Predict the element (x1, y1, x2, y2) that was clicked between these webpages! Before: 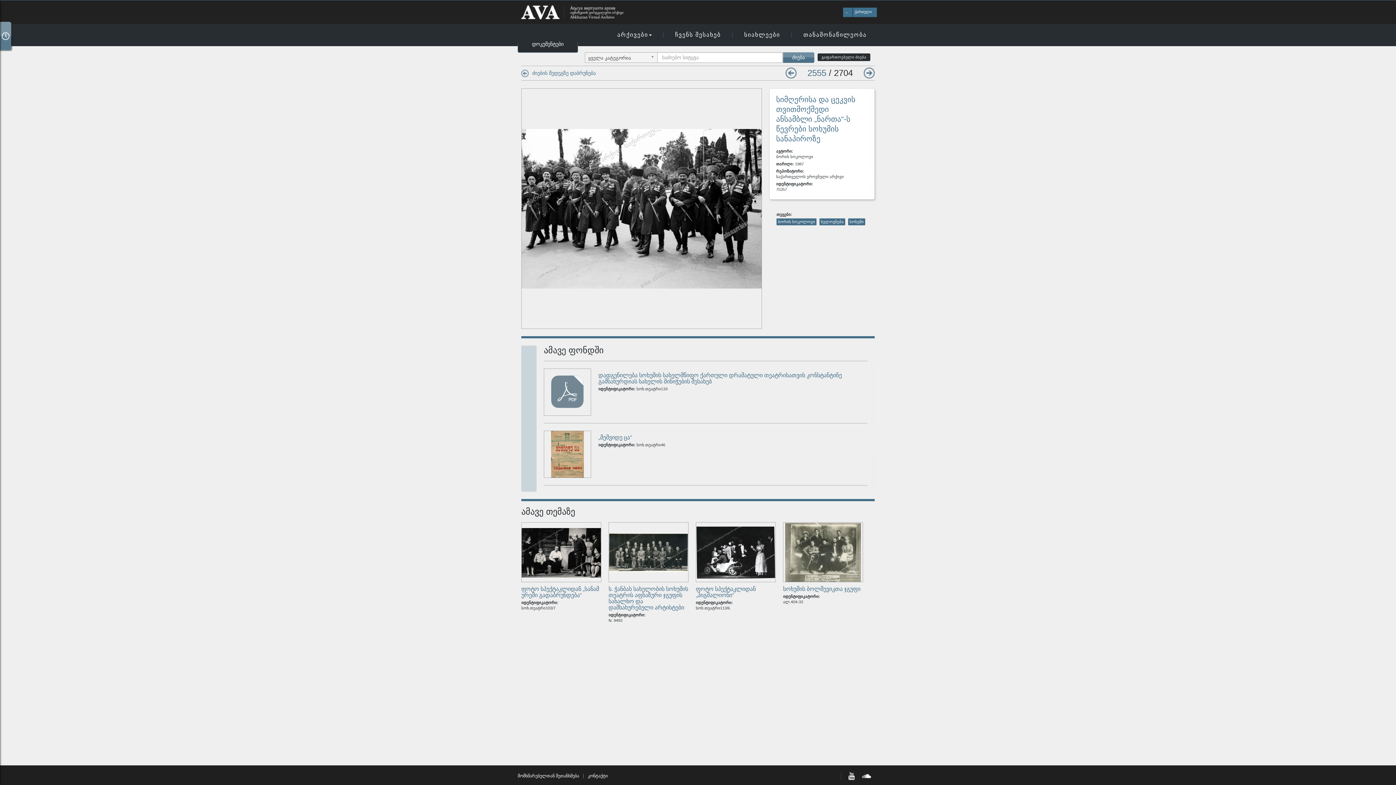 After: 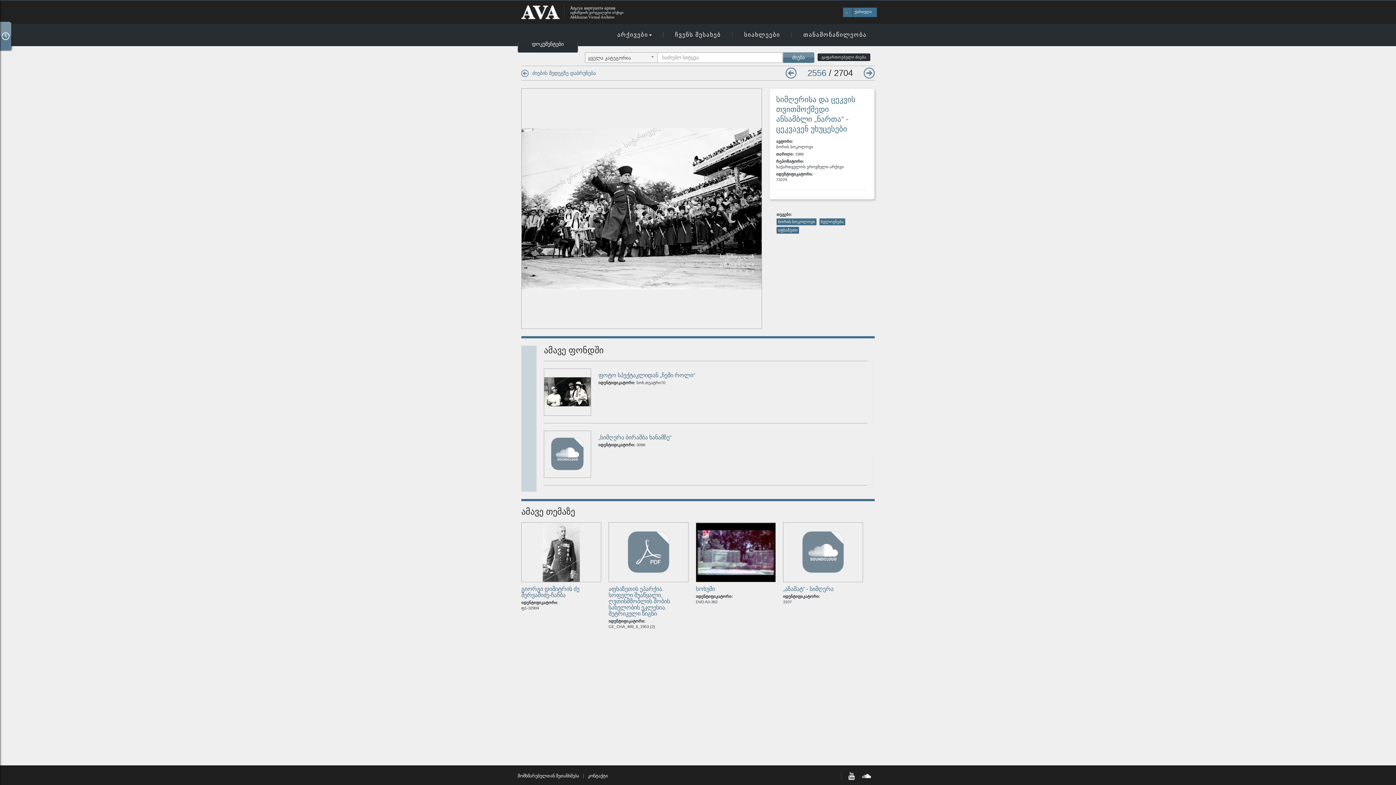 Action: bbox: (864, 65, 874, 76)